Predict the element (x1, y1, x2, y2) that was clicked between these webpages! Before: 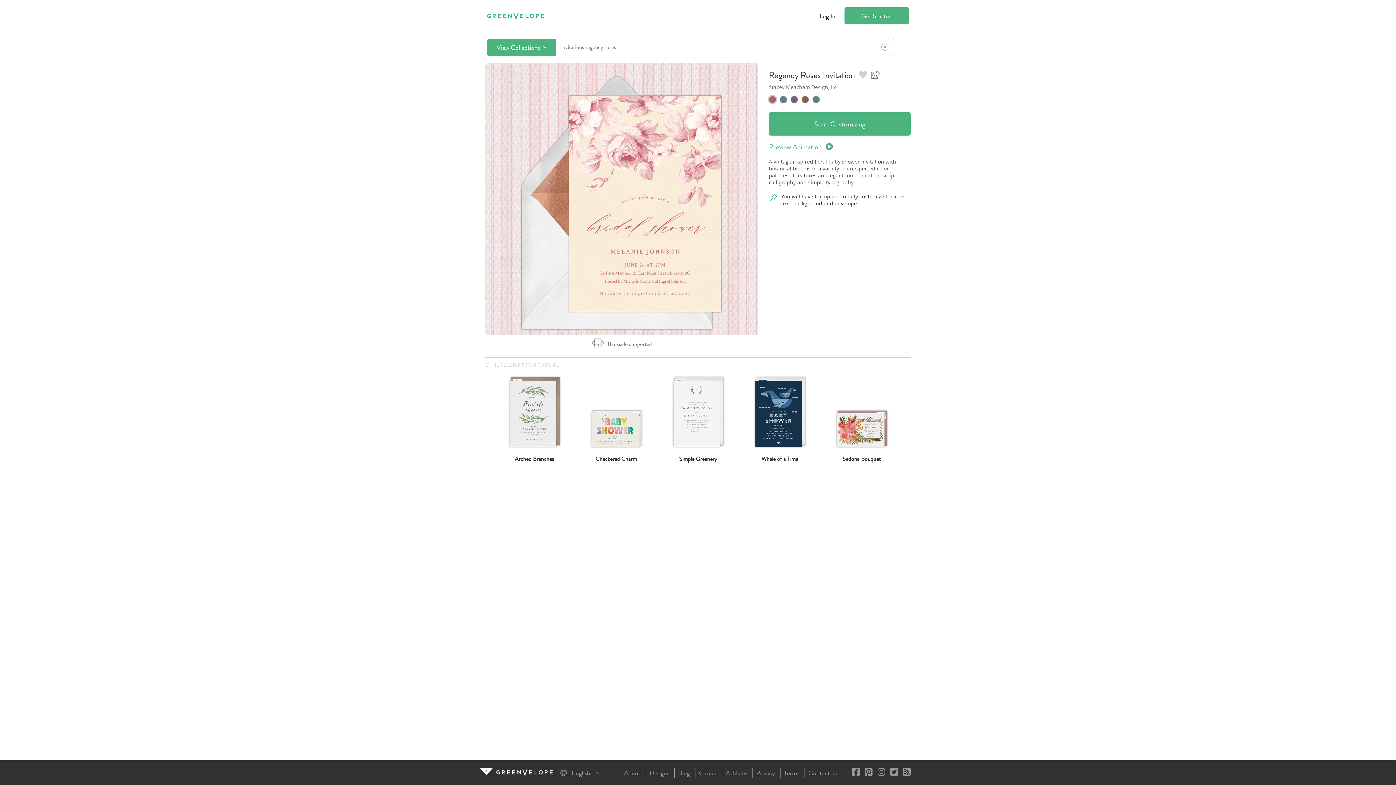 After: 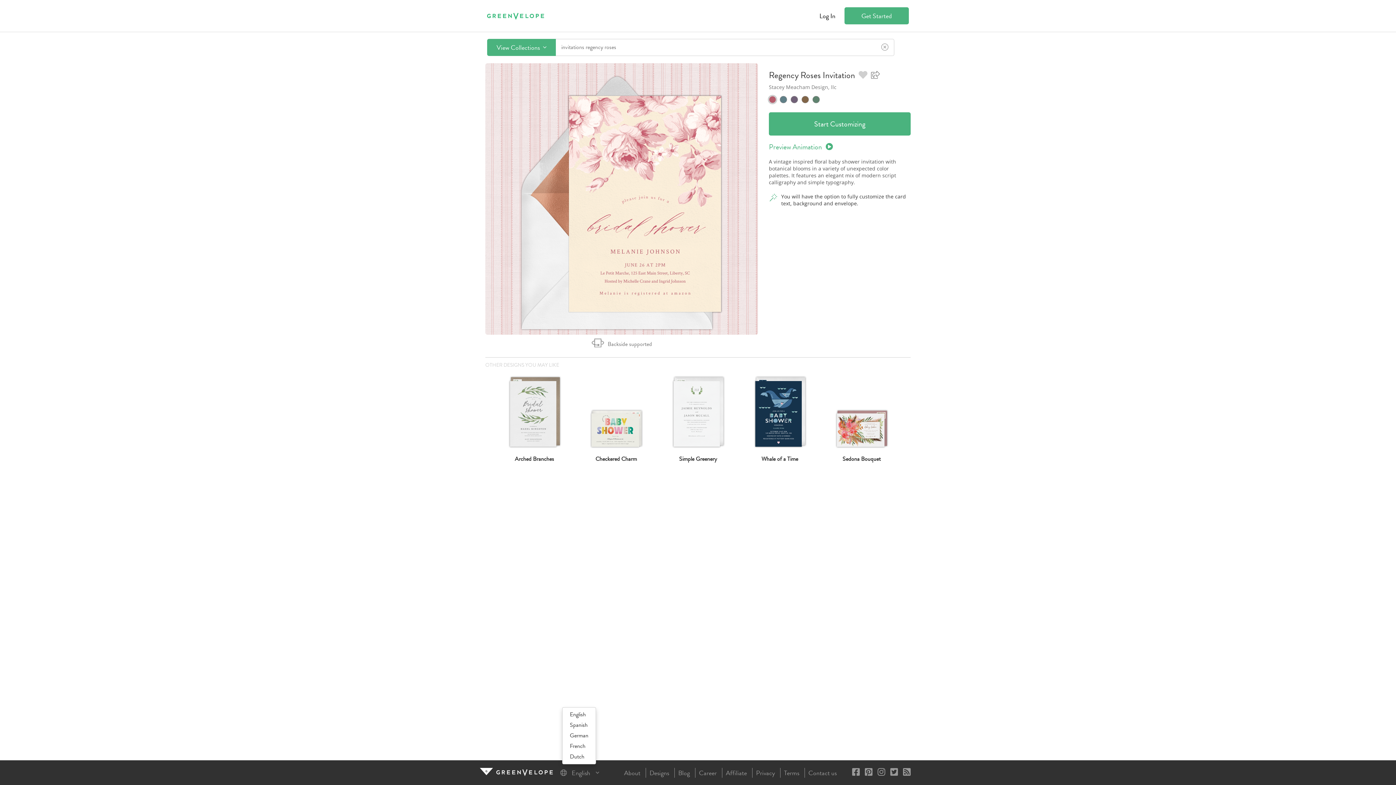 Action: label:  English  bbox: (560, 769, 598, 778)